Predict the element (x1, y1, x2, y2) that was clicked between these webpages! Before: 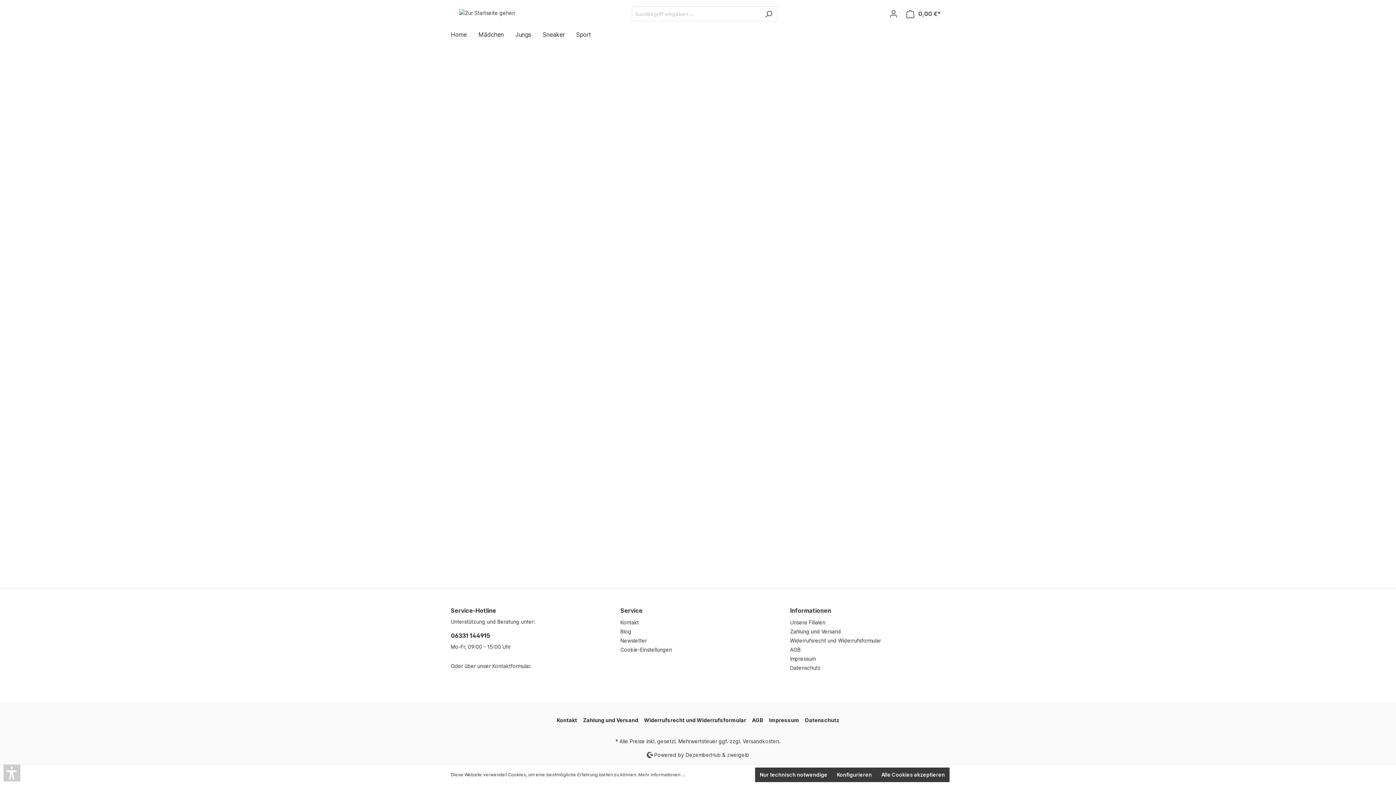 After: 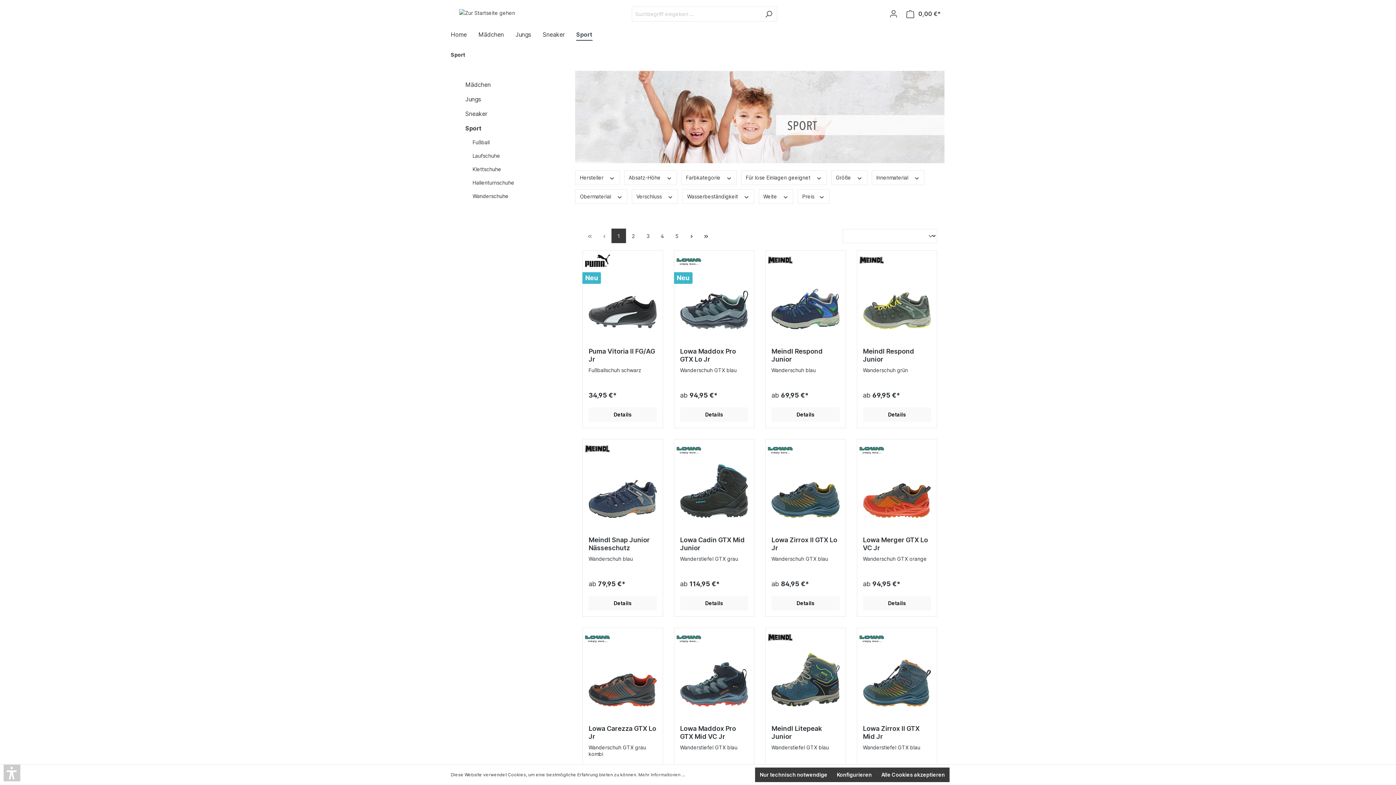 Action: bbox: (576, 27, 602, 43) label: Sport